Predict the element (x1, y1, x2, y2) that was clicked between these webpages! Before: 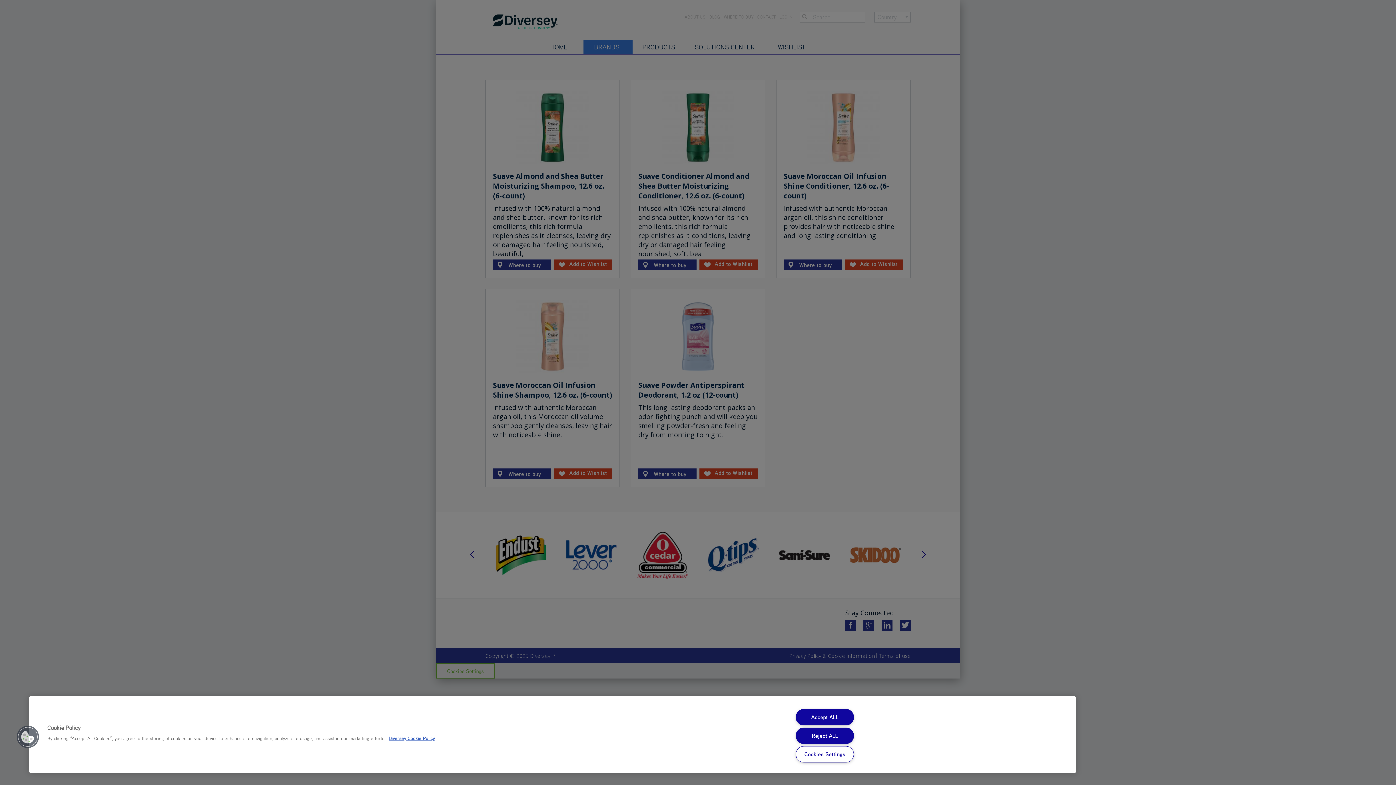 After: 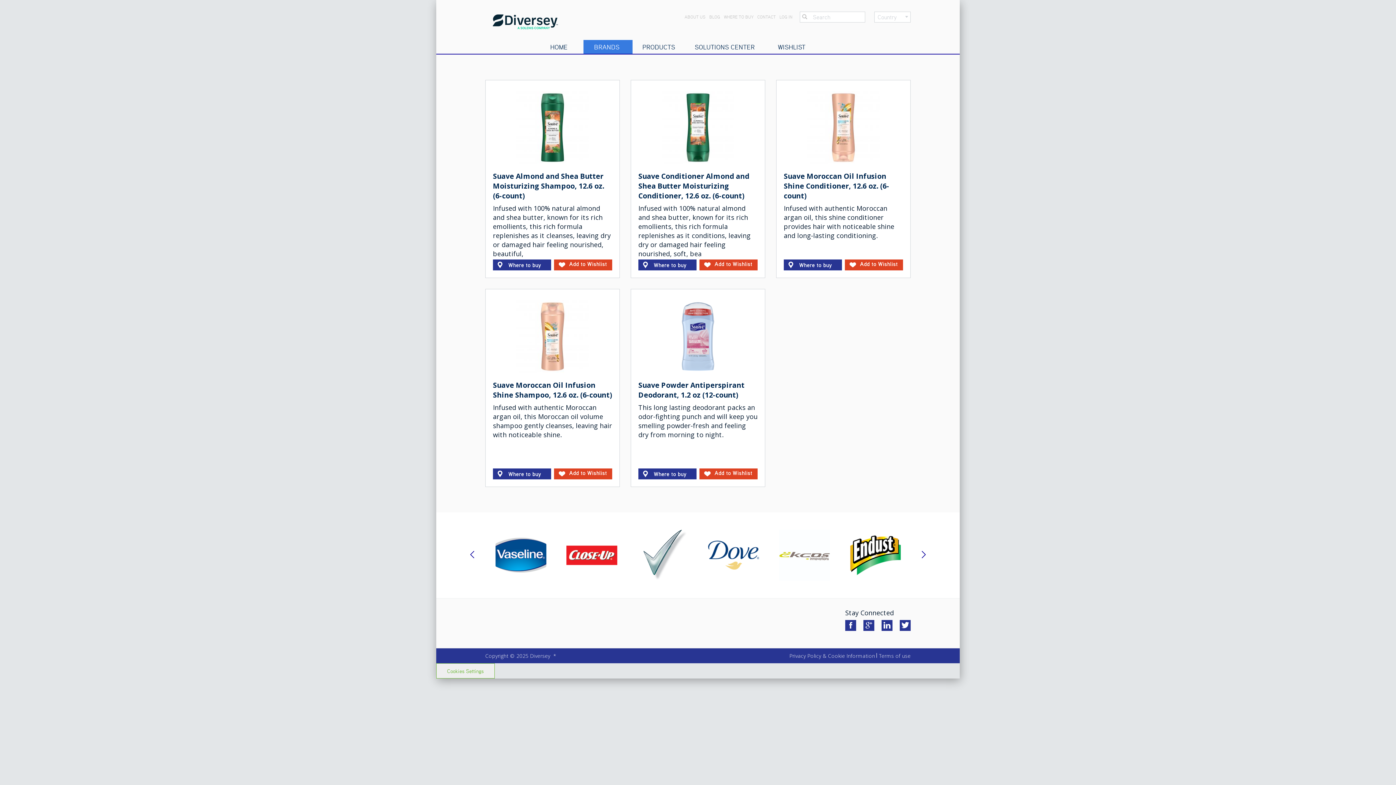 Action: label: Accept ALL bbox: (795, 709, 854, 725)